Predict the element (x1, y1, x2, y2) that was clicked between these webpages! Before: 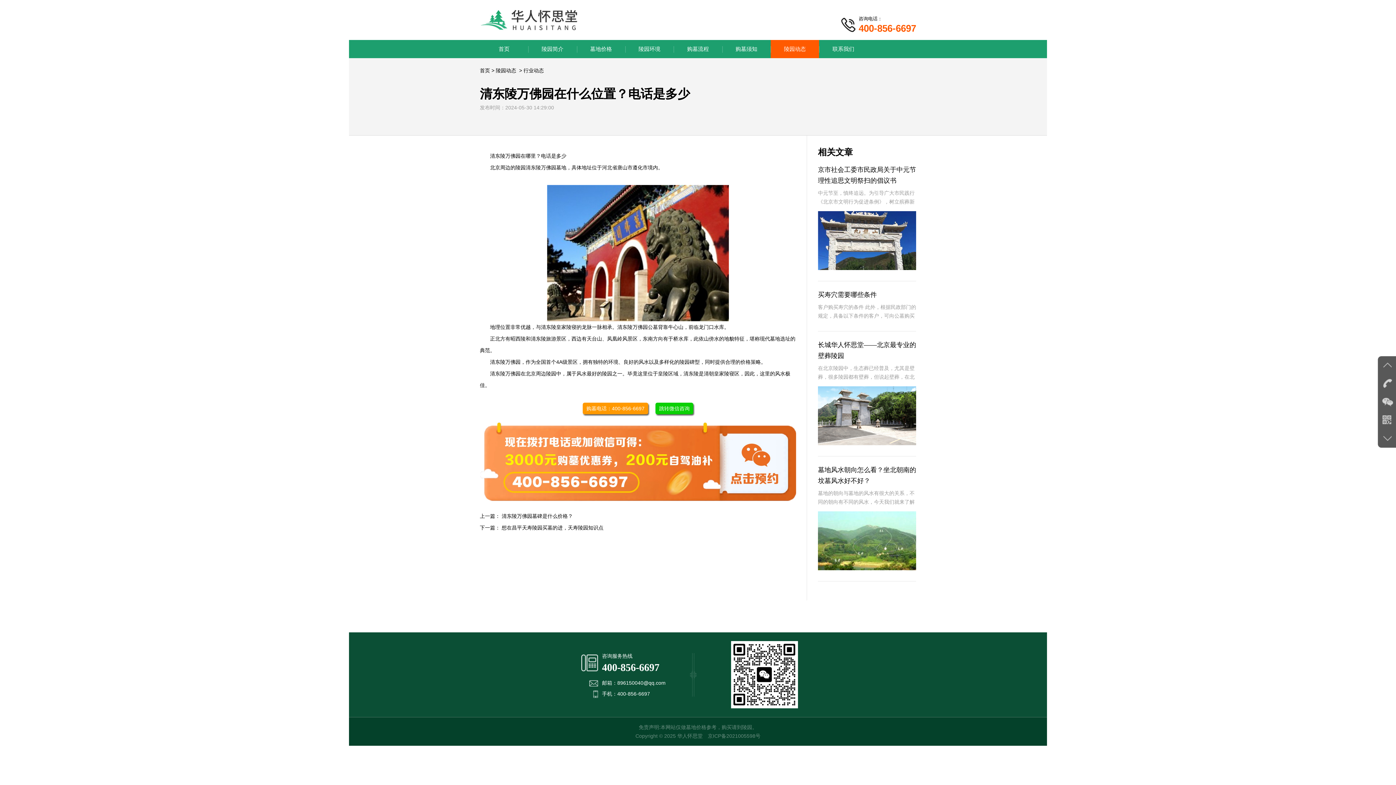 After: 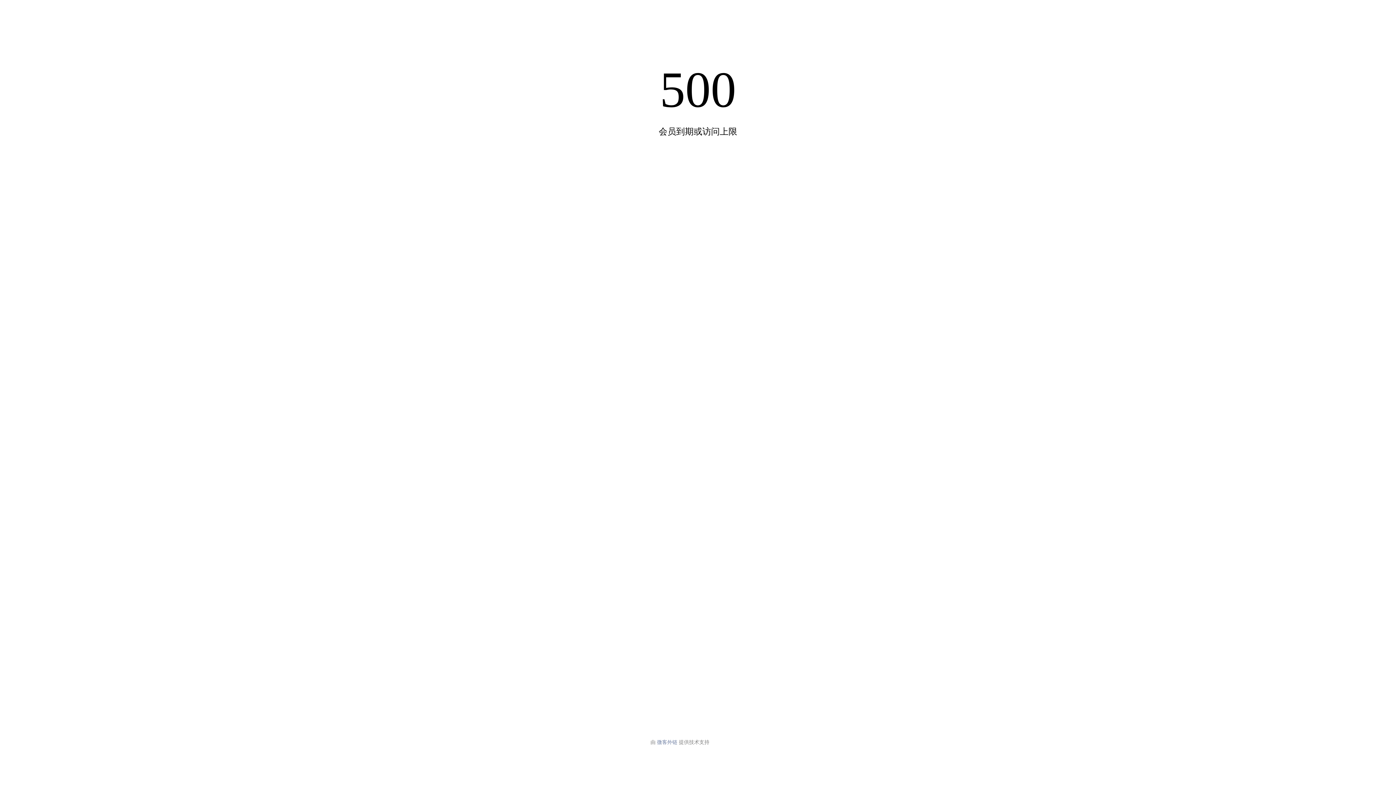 Action: bbox: (655, 402, 693, 414) label: 跳转微信咨询